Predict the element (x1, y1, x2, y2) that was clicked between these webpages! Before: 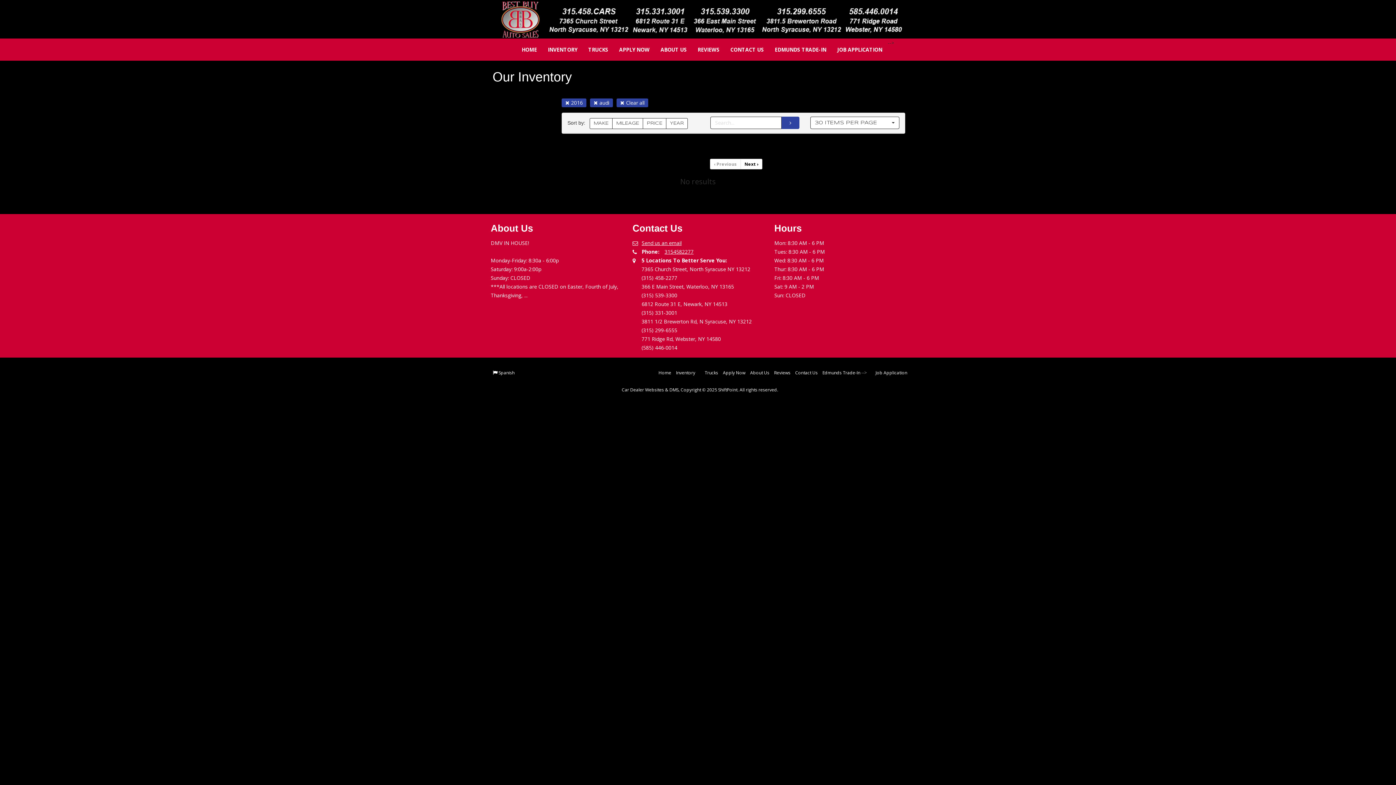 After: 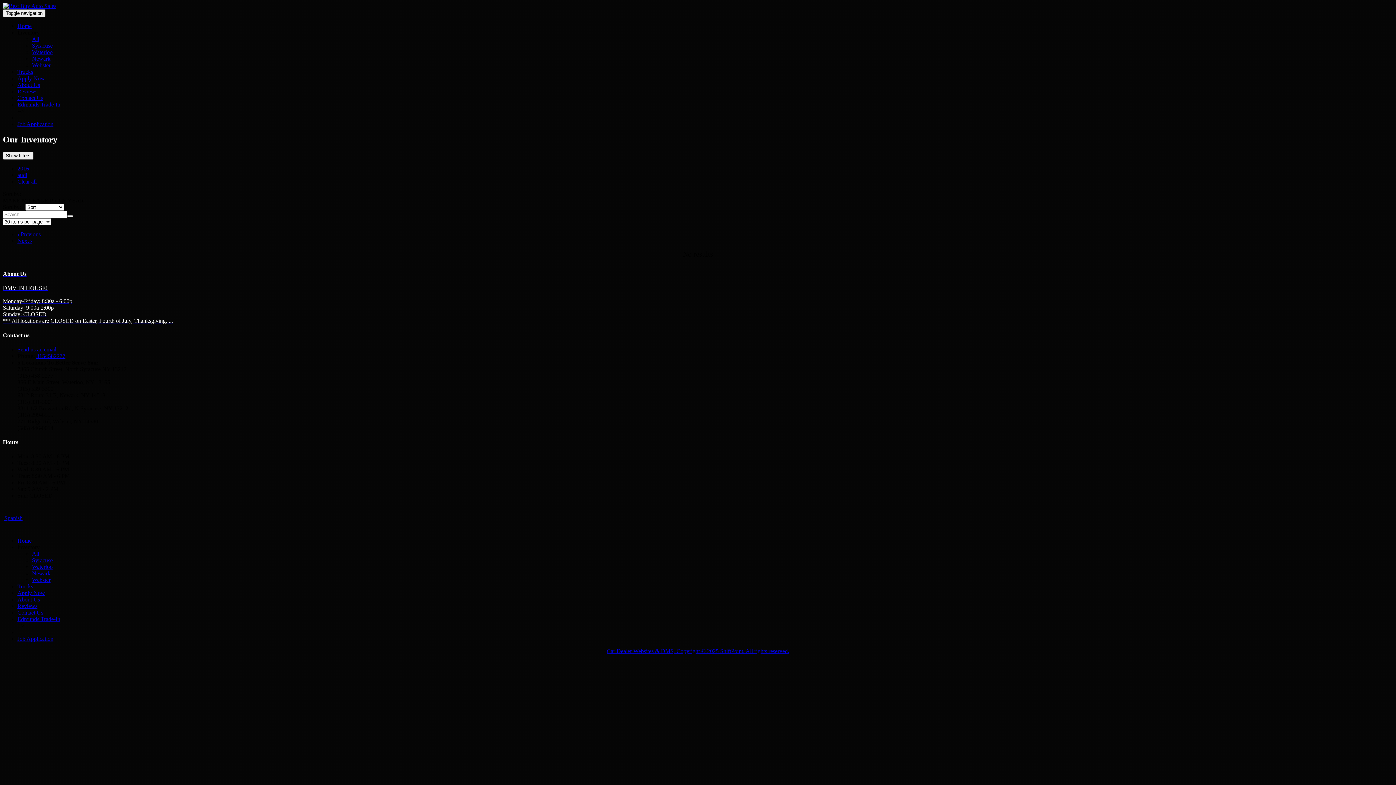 Action: bbox: (498, 369, 514, 376) label: Spanish